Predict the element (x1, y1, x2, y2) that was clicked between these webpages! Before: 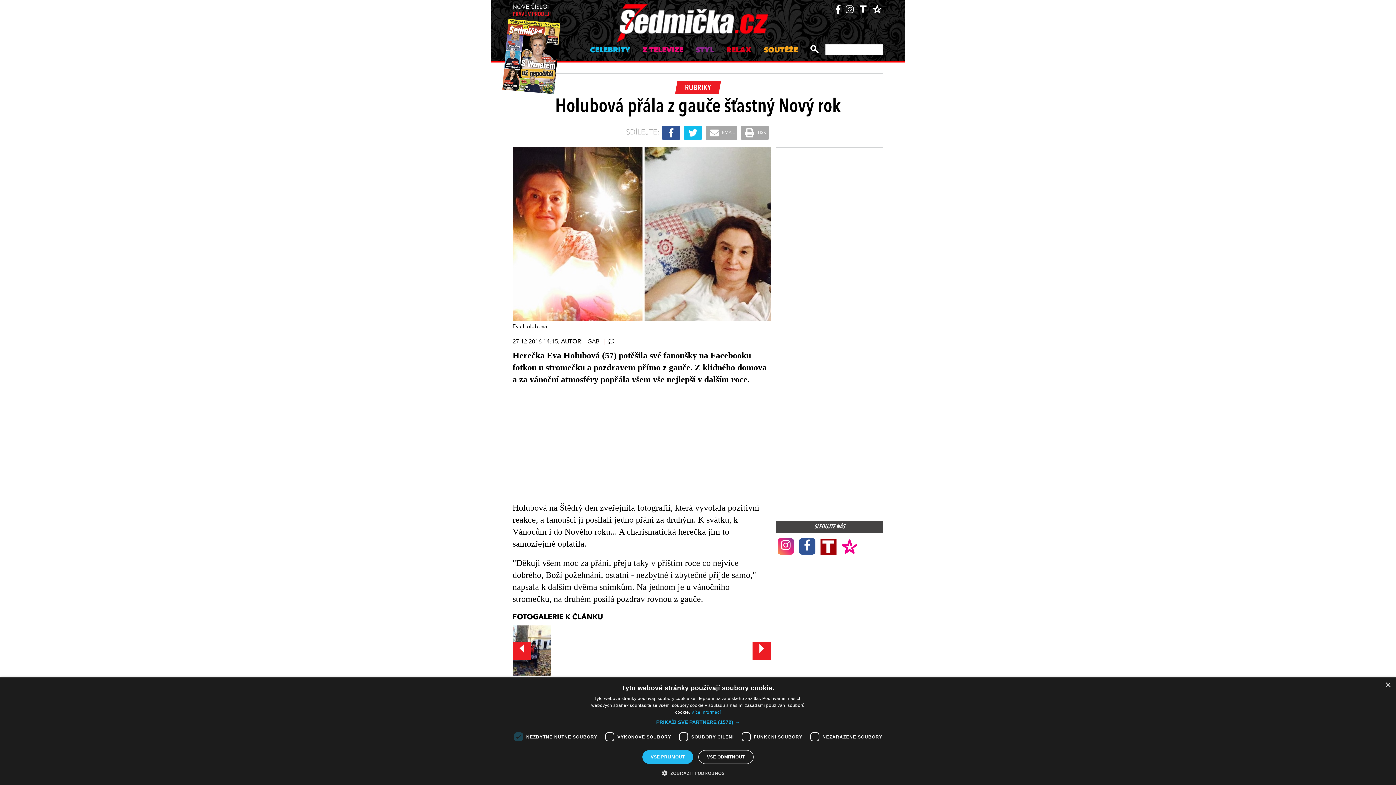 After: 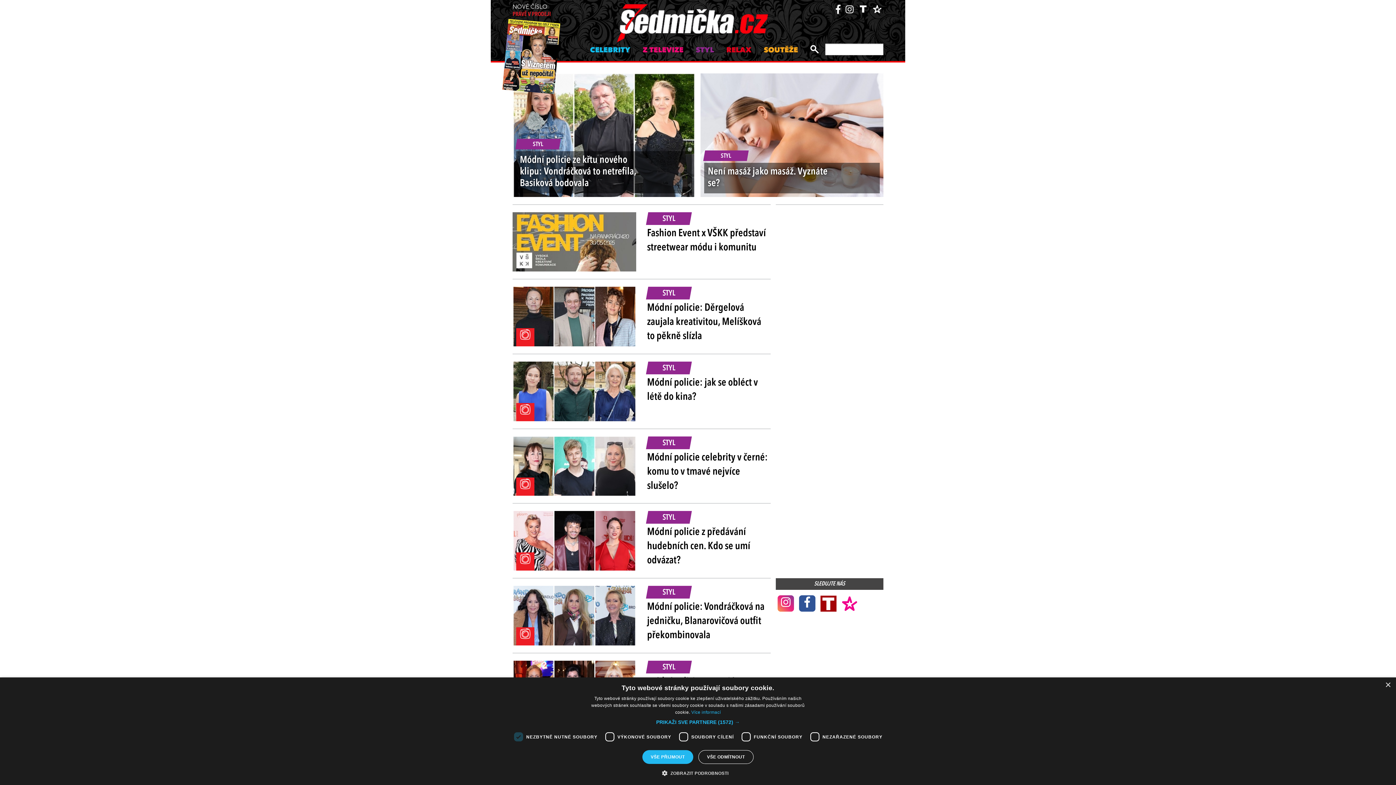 Action: bbox: (694, 43, 716, 57) label: STYL